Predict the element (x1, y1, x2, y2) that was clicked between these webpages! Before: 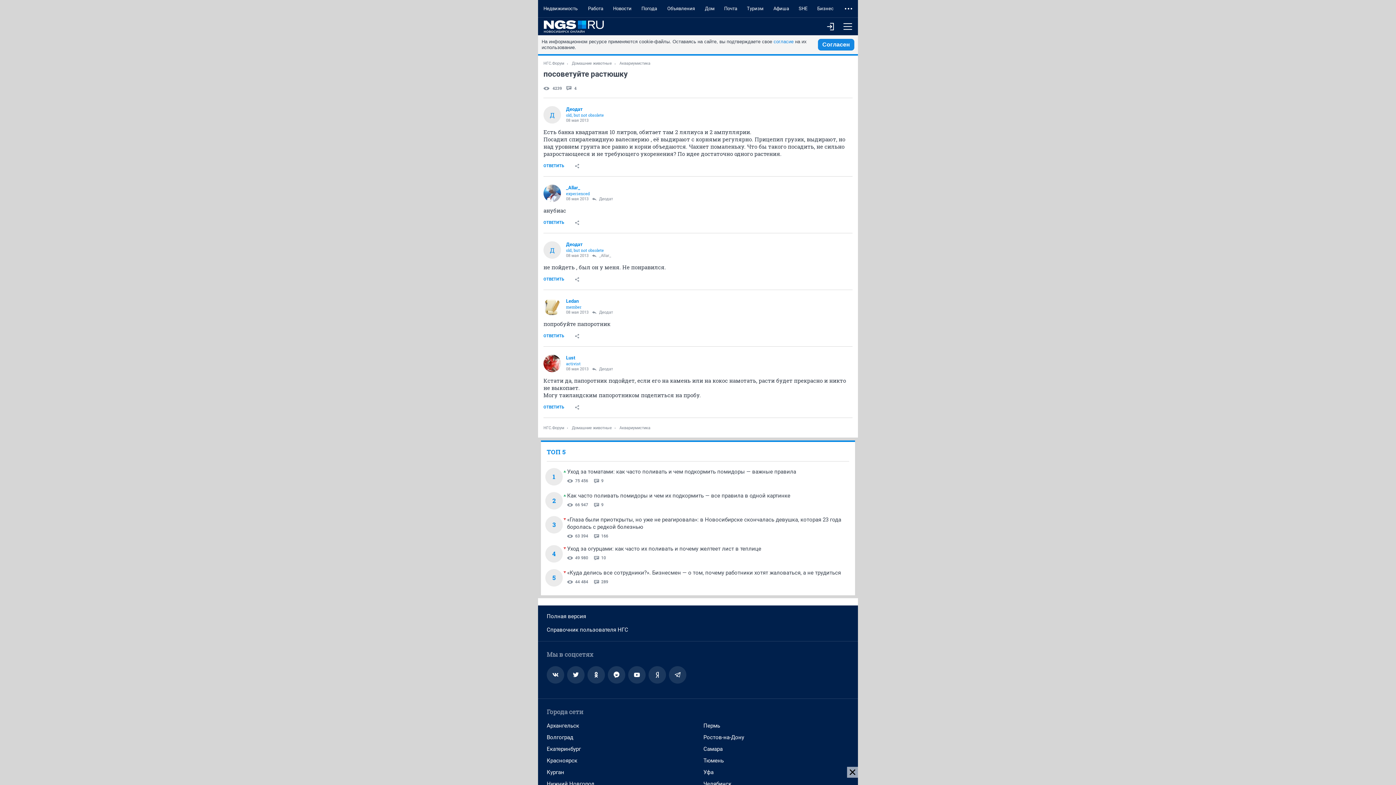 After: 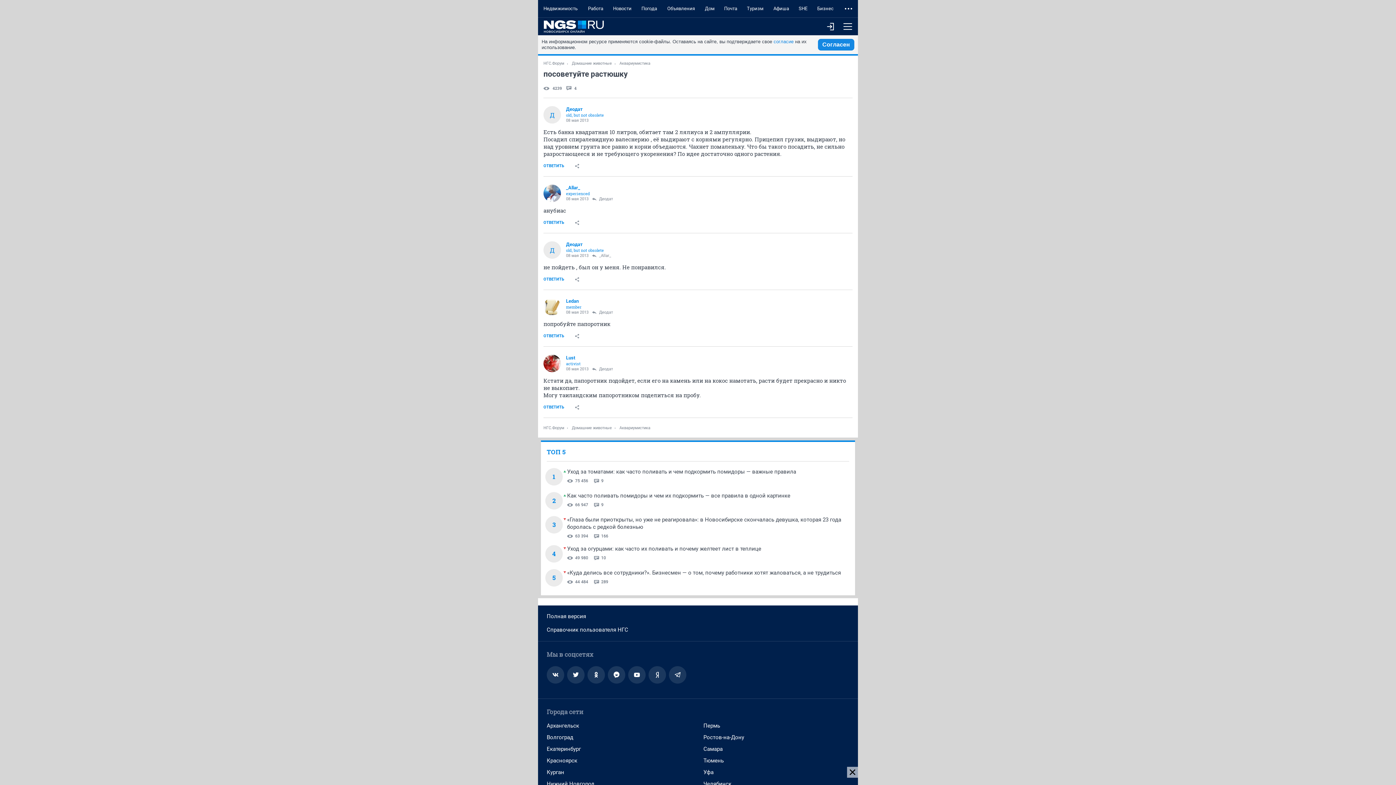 Action: bbox: (546, 666, 564, 684)